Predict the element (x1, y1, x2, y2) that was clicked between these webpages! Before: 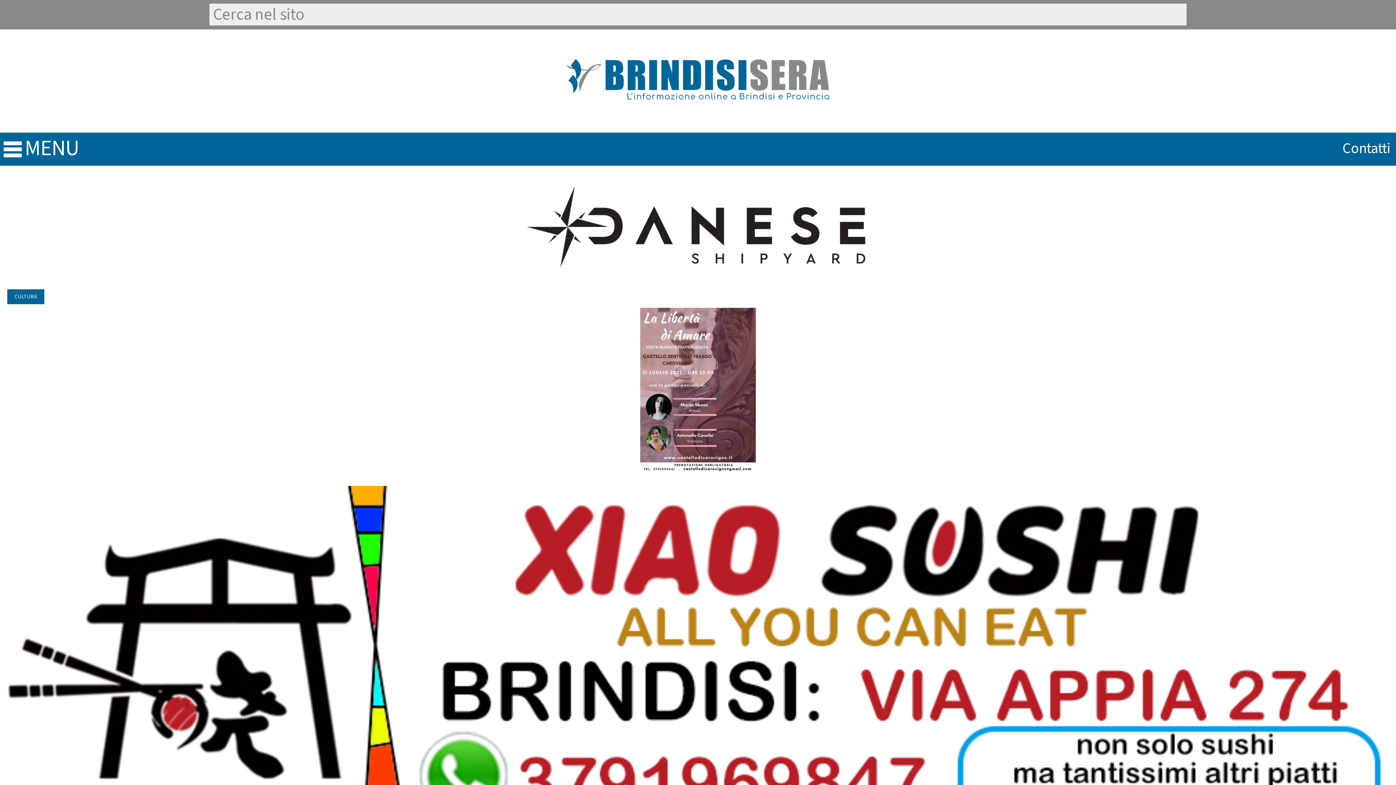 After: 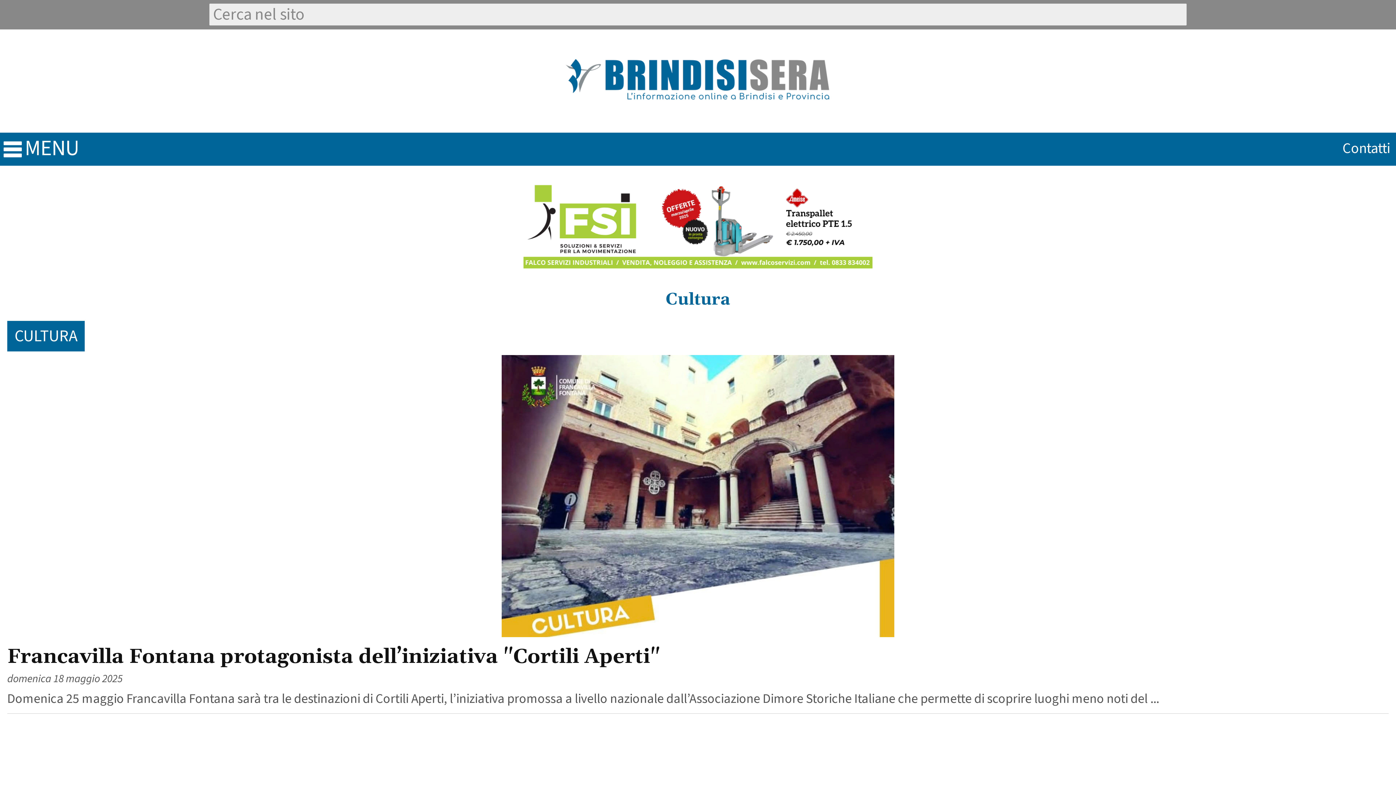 Action: label: CULTURA bbox: (14, 293, 37, 300)